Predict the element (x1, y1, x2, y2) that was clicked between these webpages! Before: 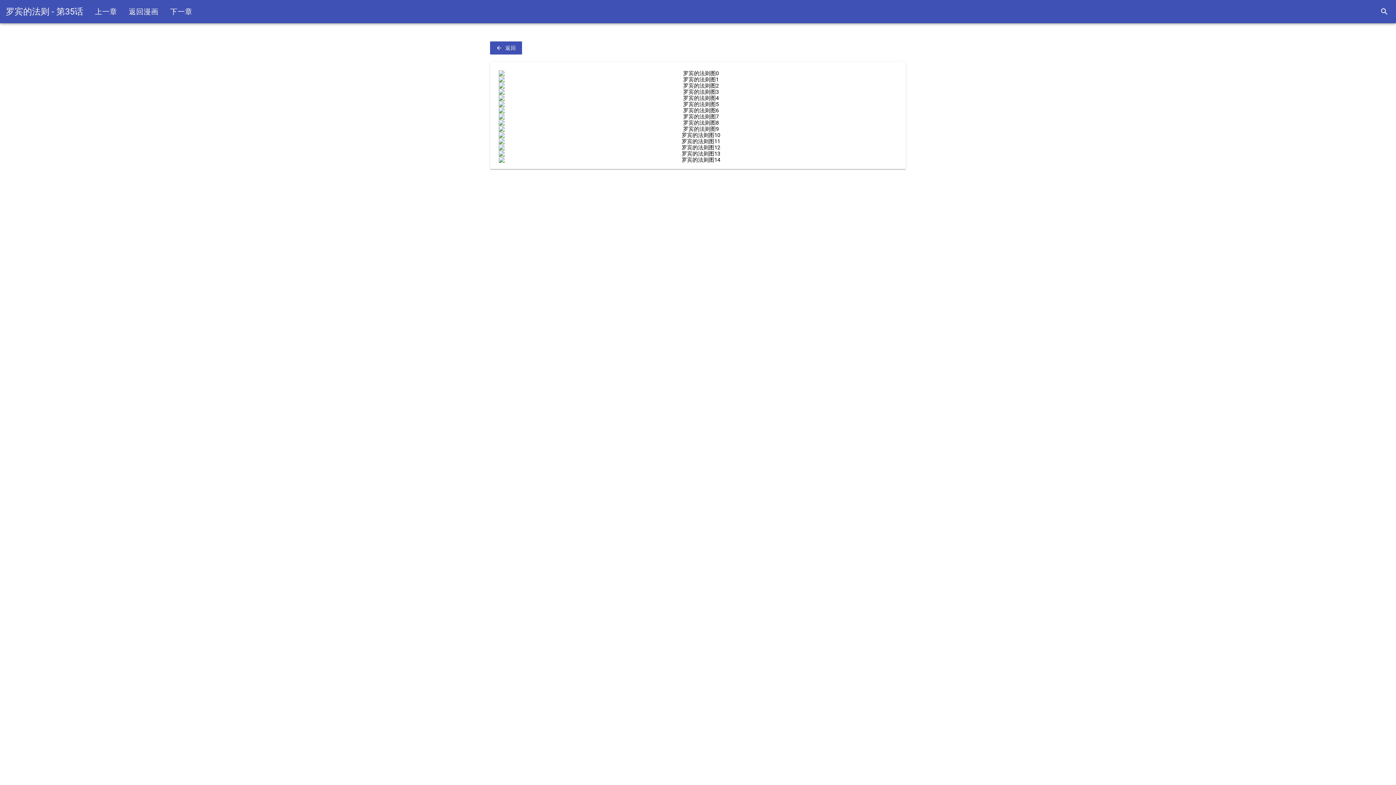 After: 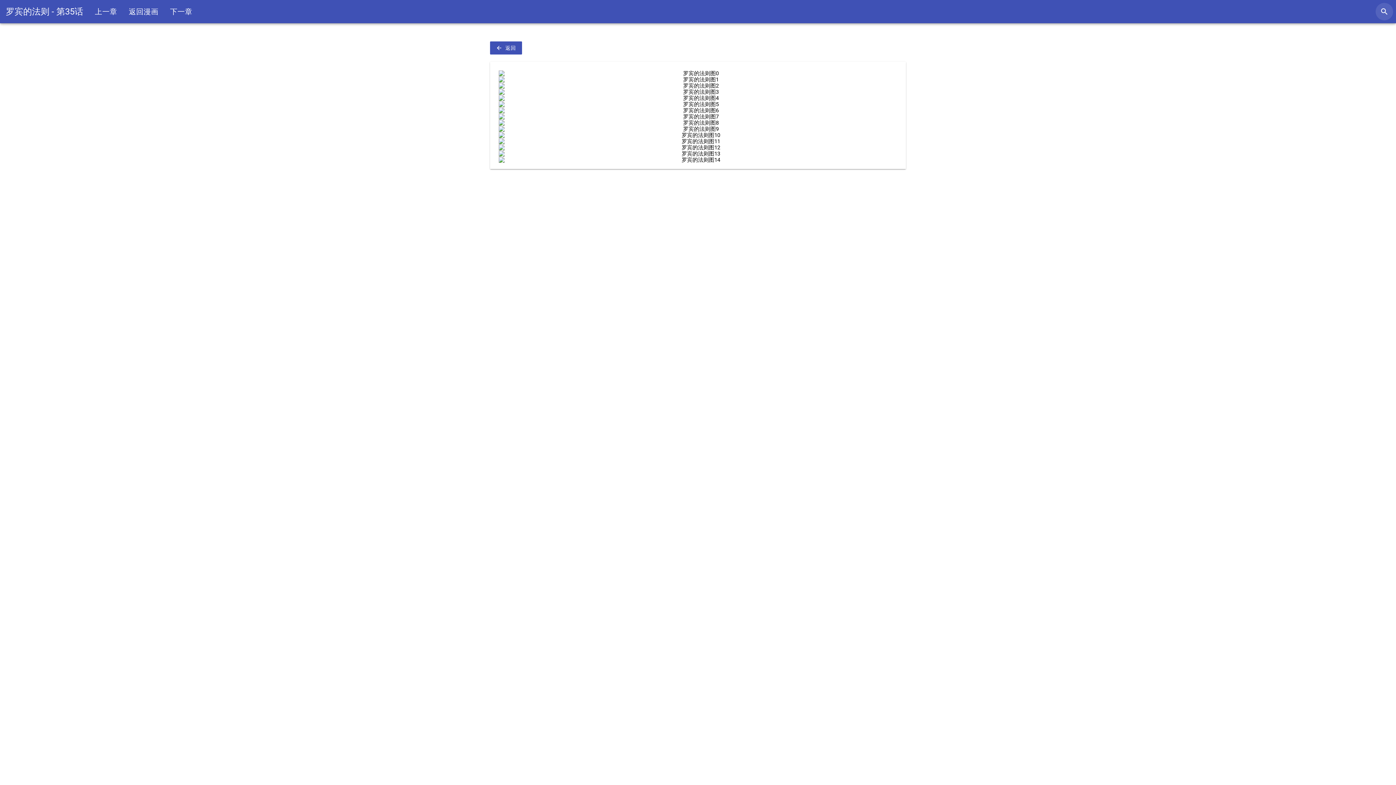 Action: label: search bbox: (1376, 2, 1393, 20)